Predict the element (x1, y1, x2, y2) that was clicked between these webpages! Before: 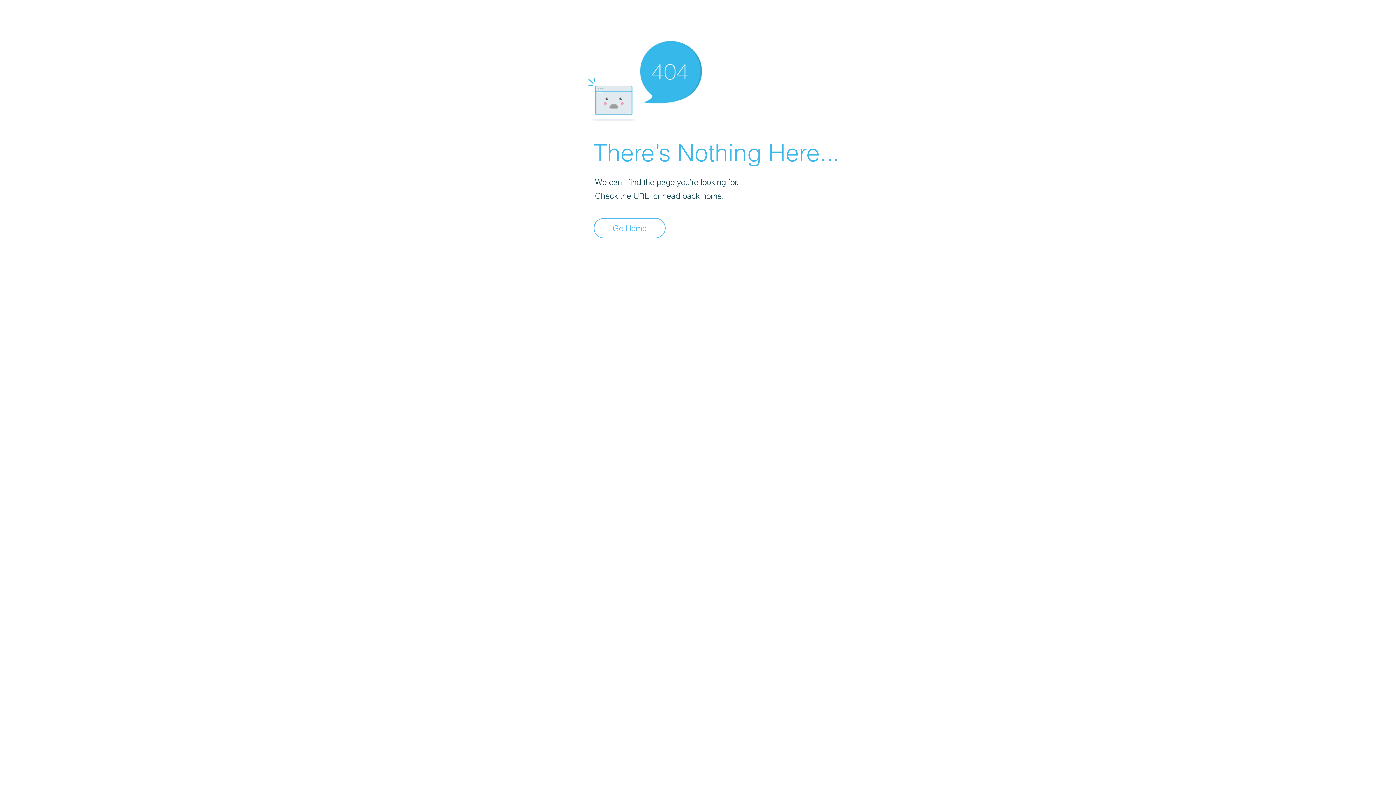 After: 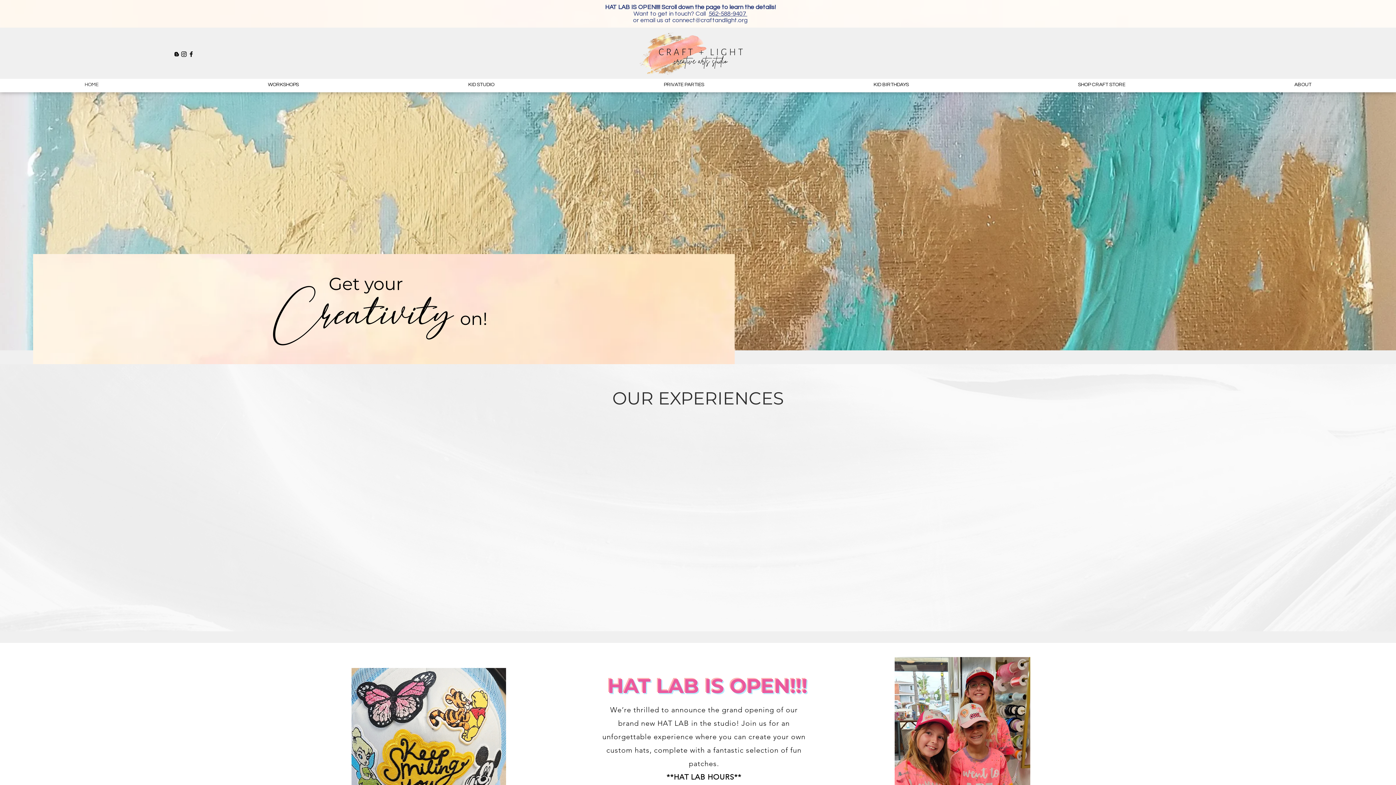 Action: label: Go Home bbox: (593, 218, 665, 238)